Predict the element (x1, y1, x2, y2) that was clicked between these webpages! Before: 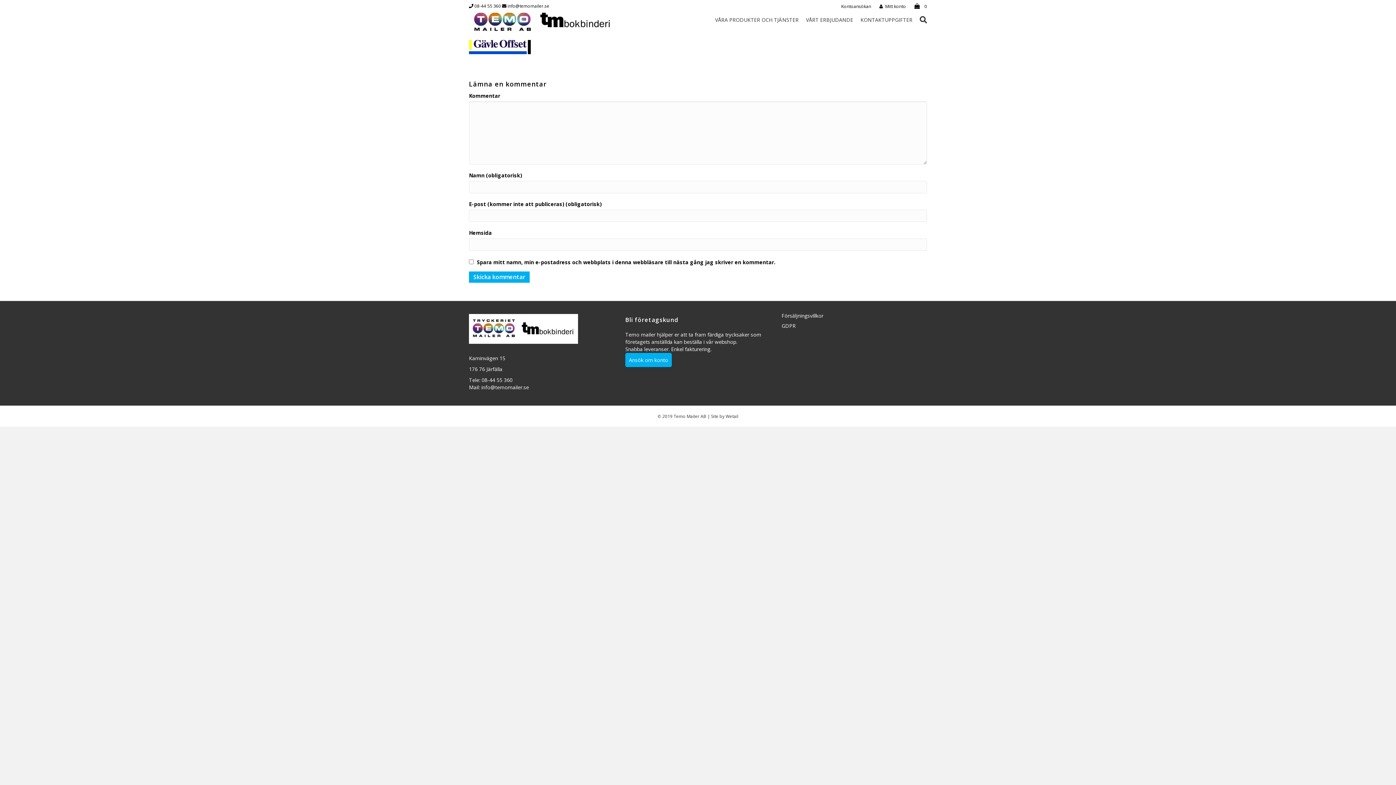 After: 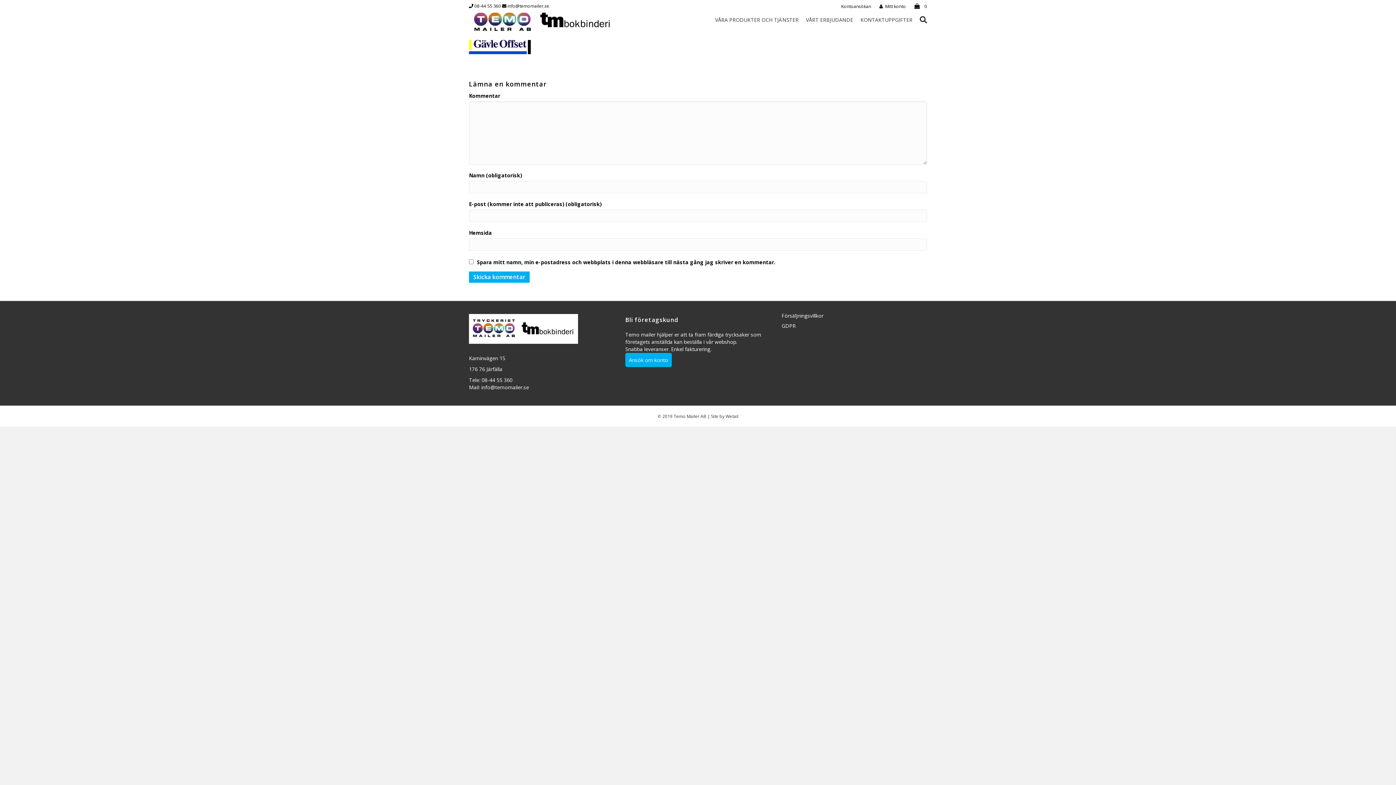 Action: bbox: (910, 1, 930, 10) label:  0